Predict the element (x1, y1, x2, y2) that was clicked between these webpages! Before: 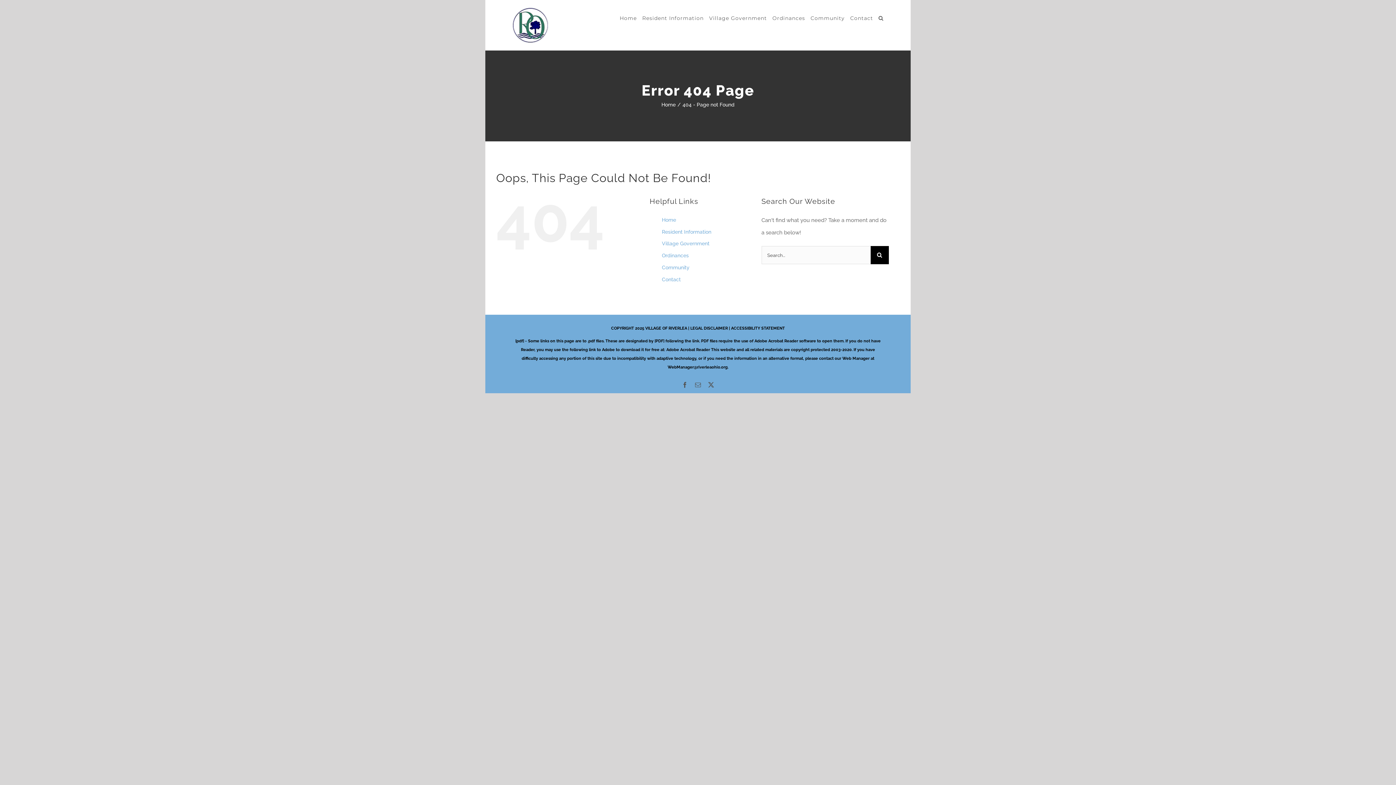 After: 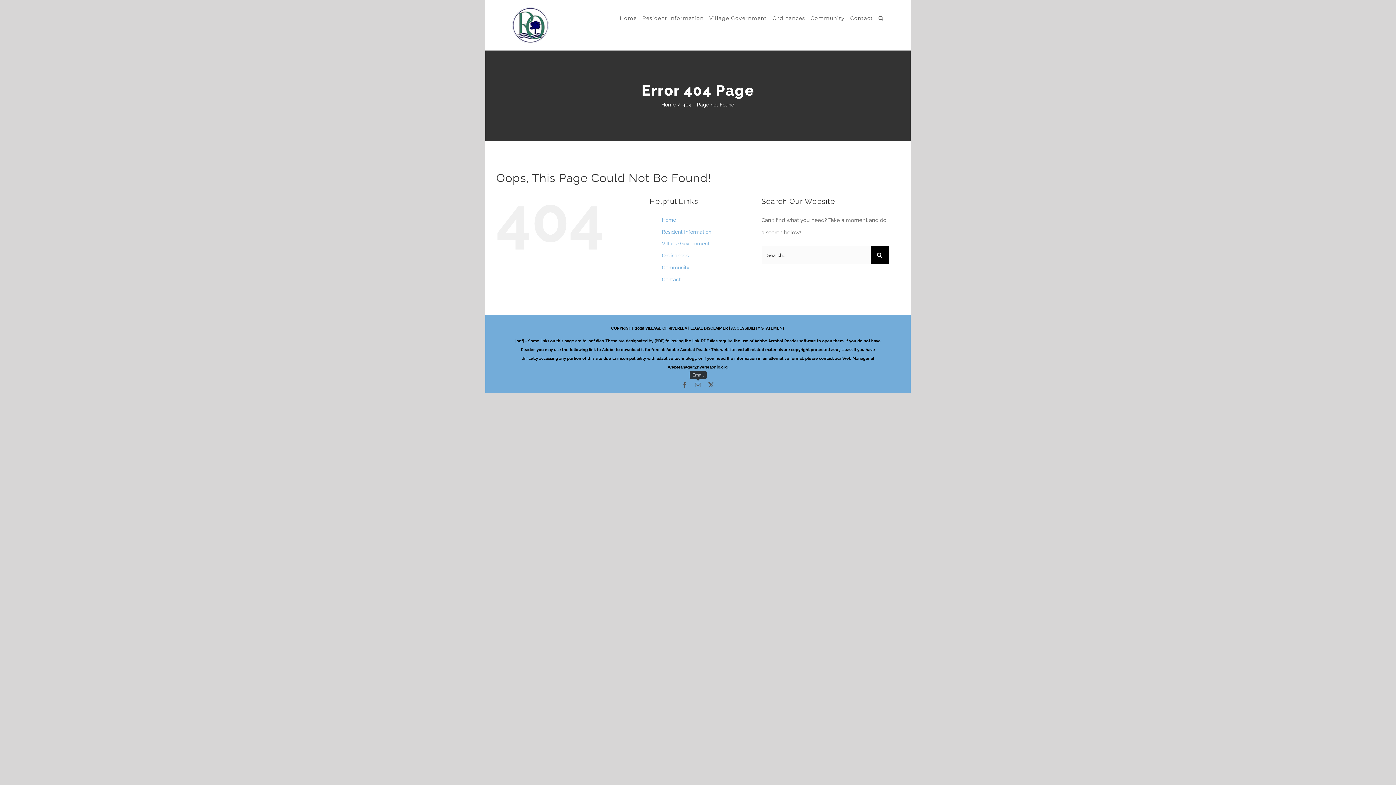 Action: label: Email bbox: (695, 382, 701, 387)